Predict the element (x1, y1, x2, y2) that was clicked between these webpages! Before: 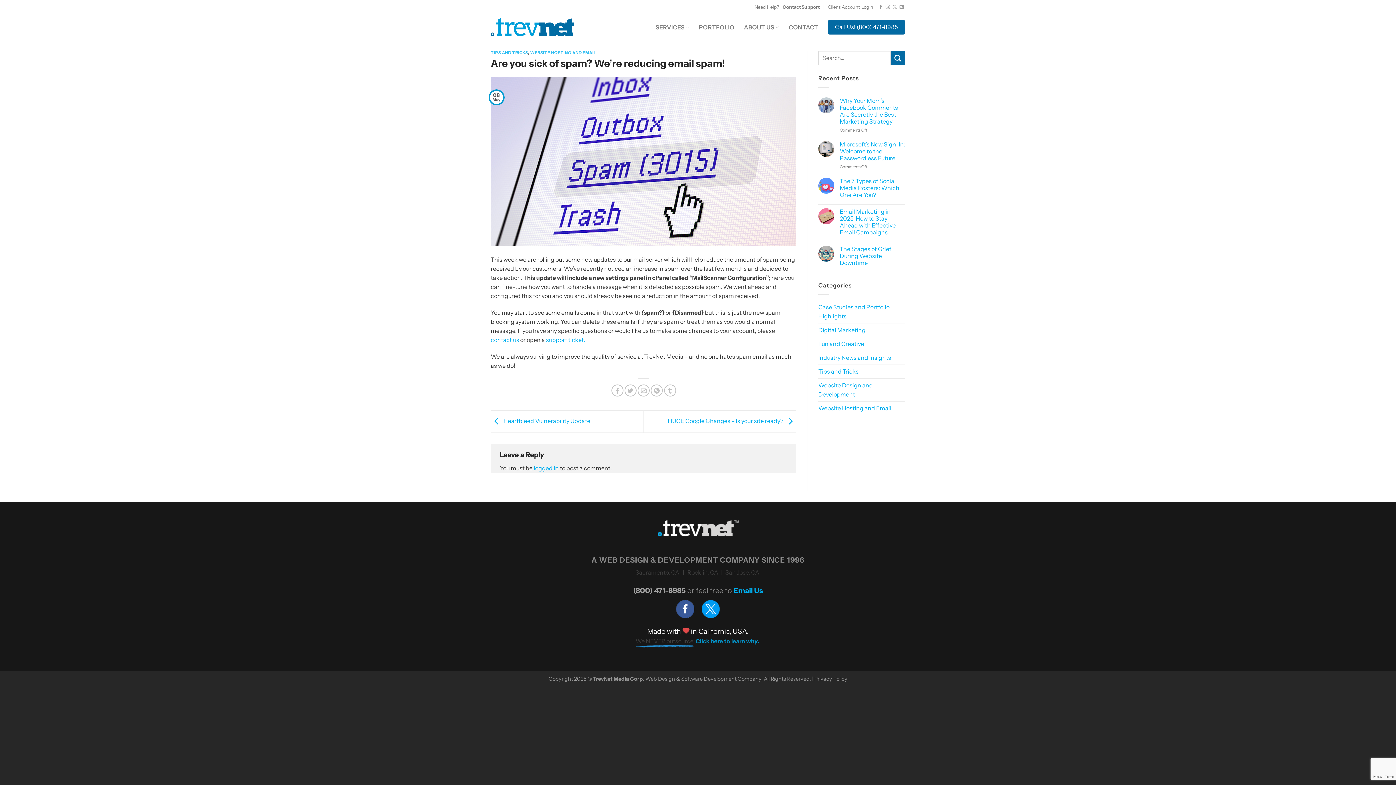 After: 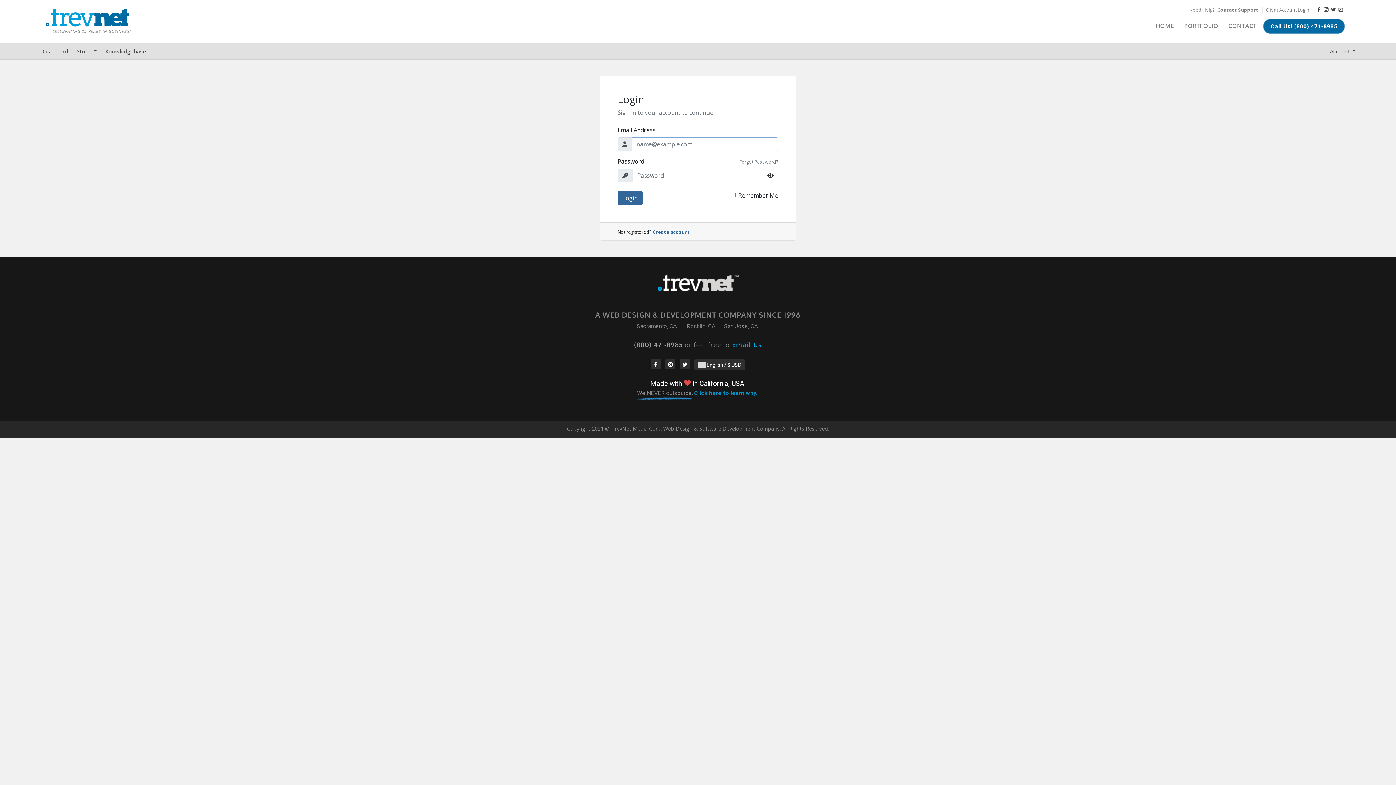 Action: label: Client Account Login bbox: (828, 1, 873, 12)